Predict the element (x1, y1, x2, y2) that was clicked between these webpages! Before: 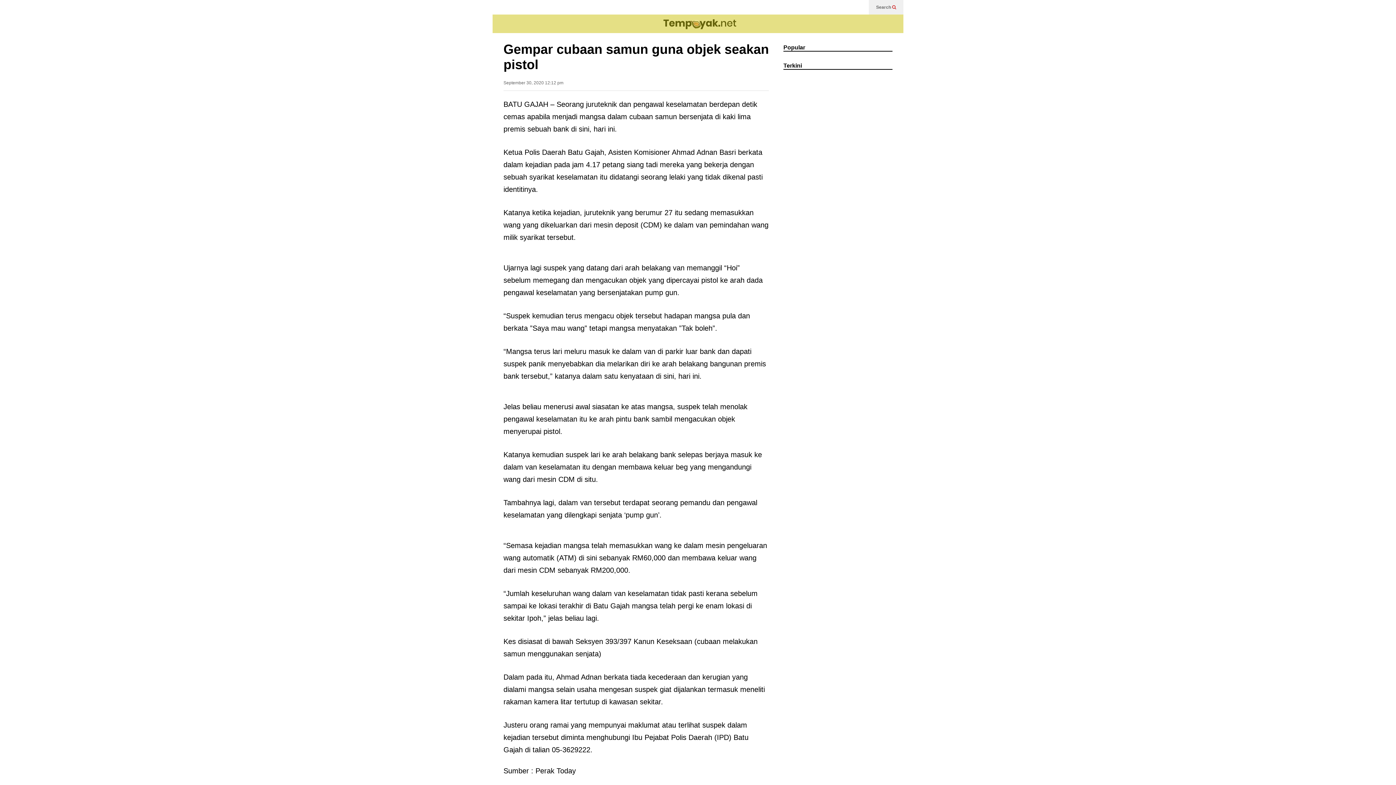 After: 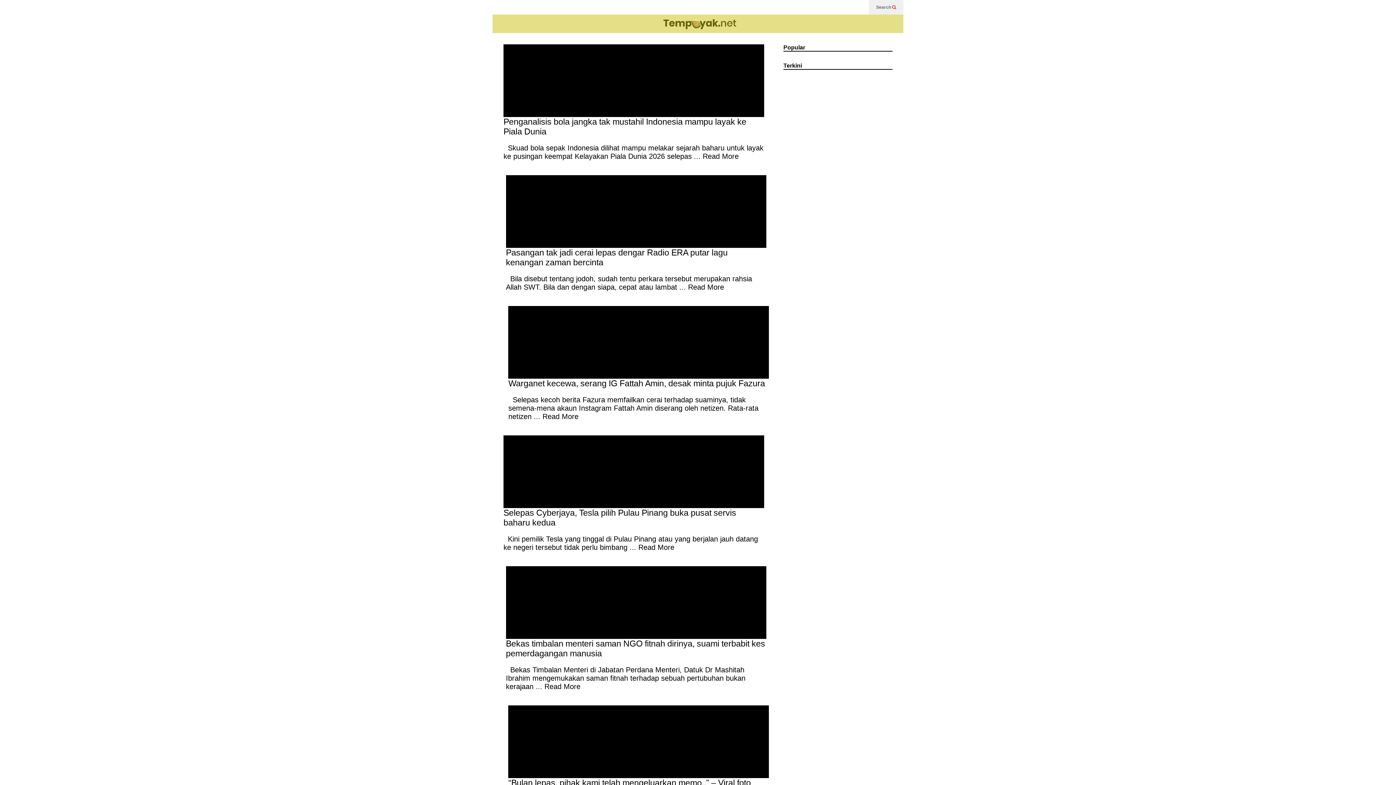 Action: bbox: (783, 62, 892, 69) label: Terkini